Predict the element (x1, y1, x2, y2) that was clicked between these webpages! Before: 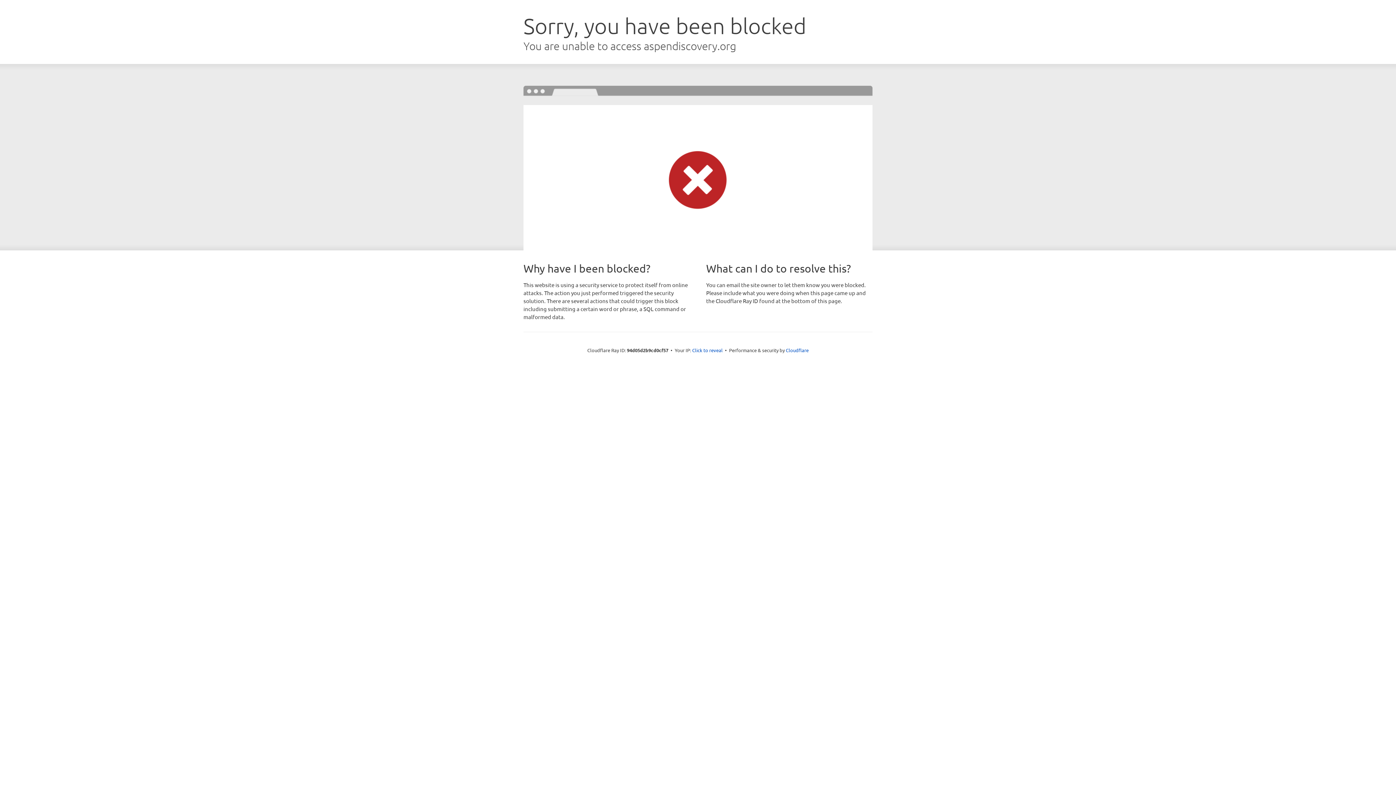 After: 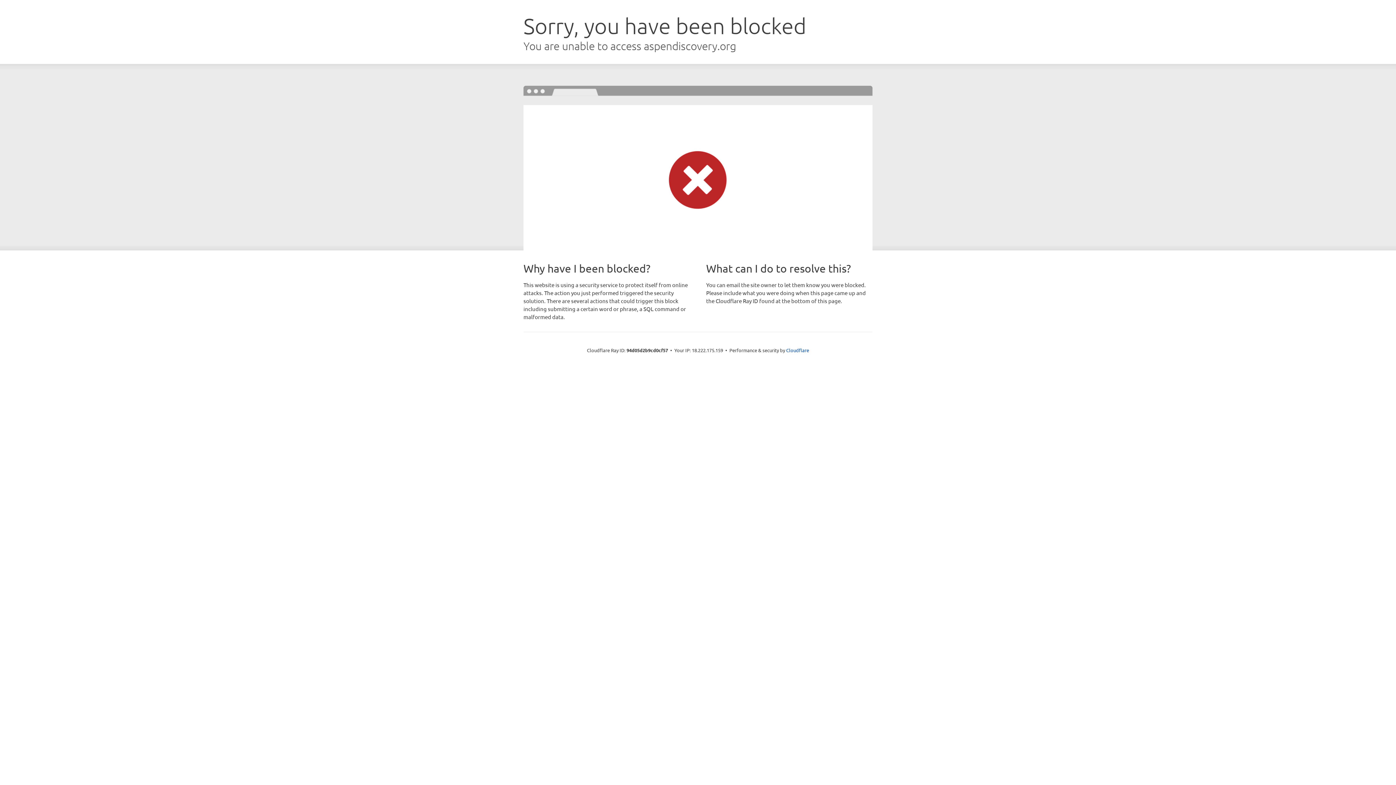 Action: label: Click to reveal bbox: (692, 346, 722, 353)